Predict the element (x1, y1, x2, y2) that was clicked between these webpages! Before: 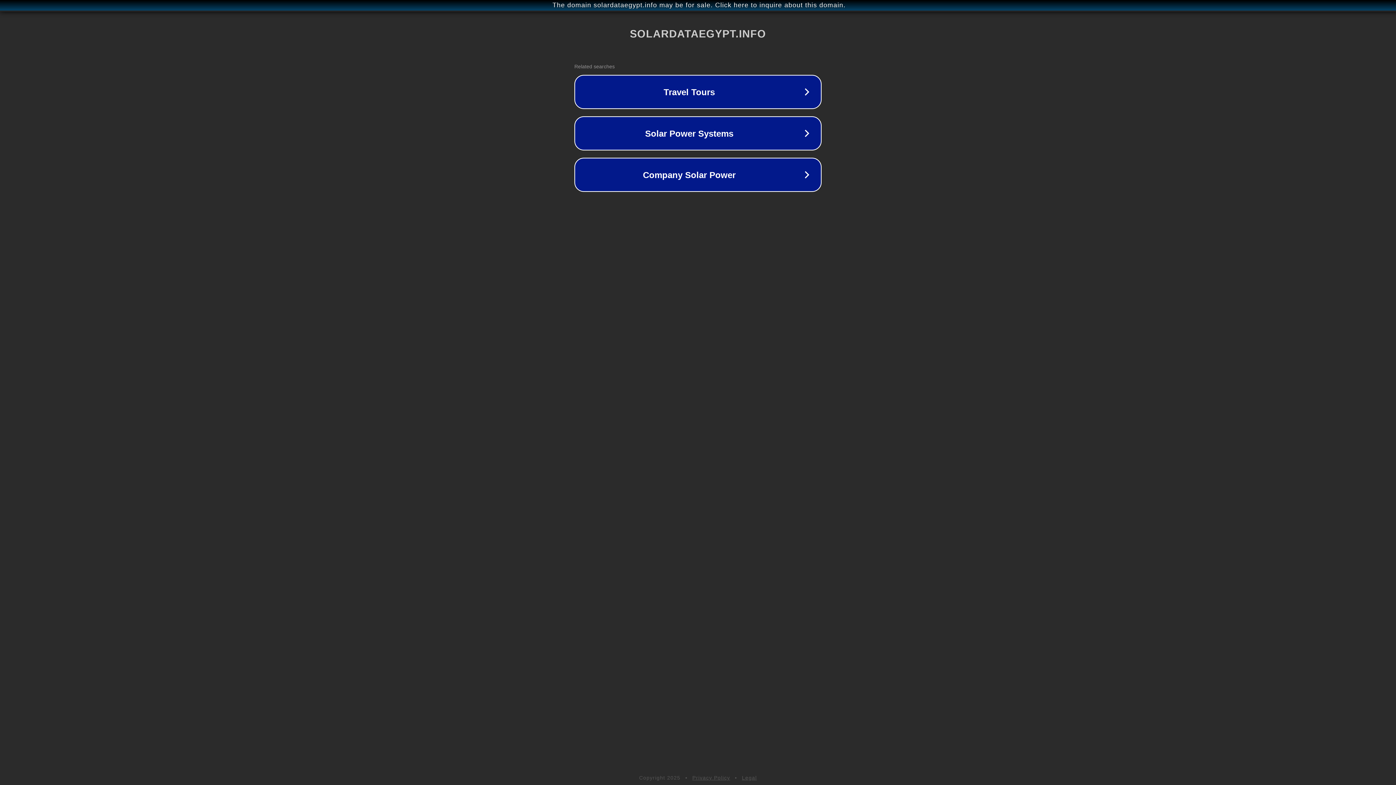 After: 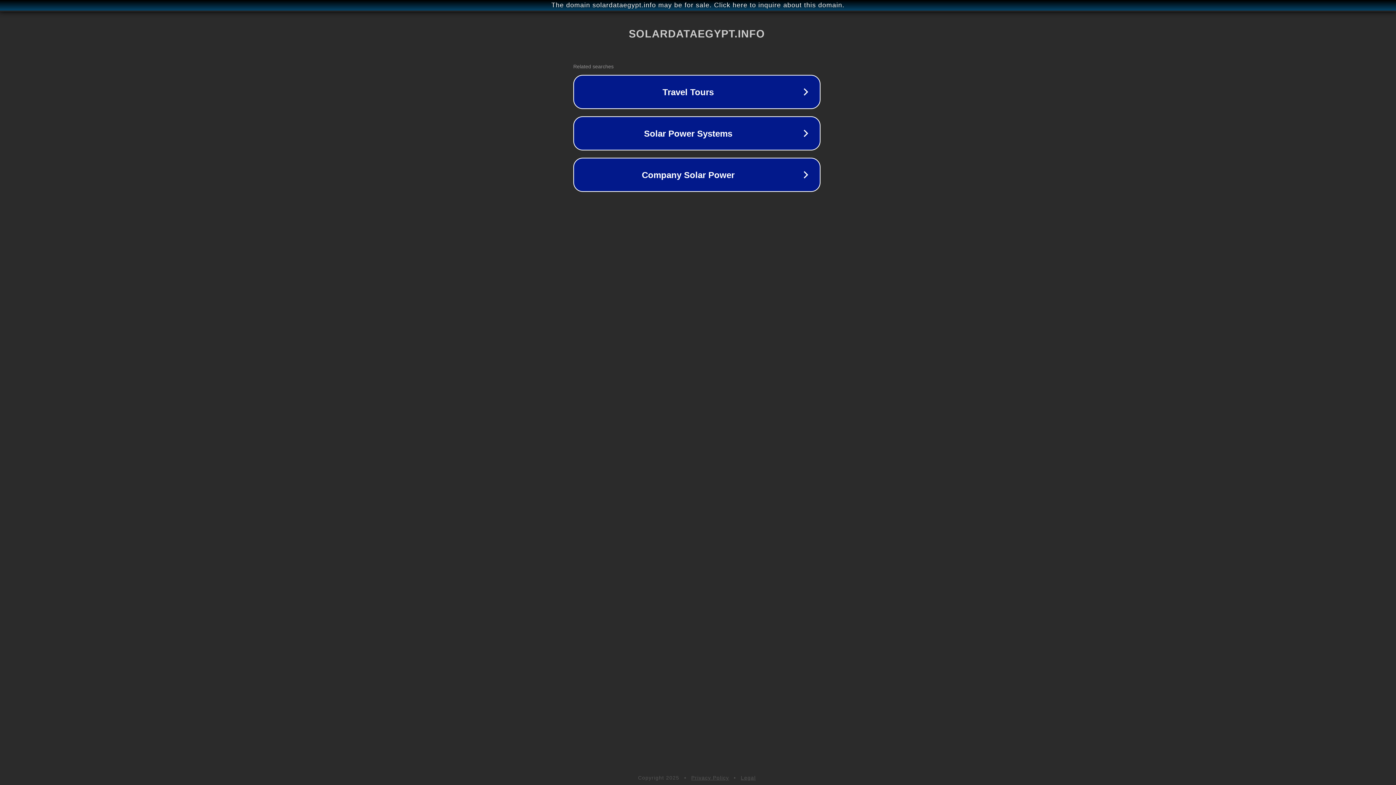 Action: bbox: (1, 1, 1397, 9) label: The domain solardataegypt.info may be for sale. Click here to inquire about this domain.